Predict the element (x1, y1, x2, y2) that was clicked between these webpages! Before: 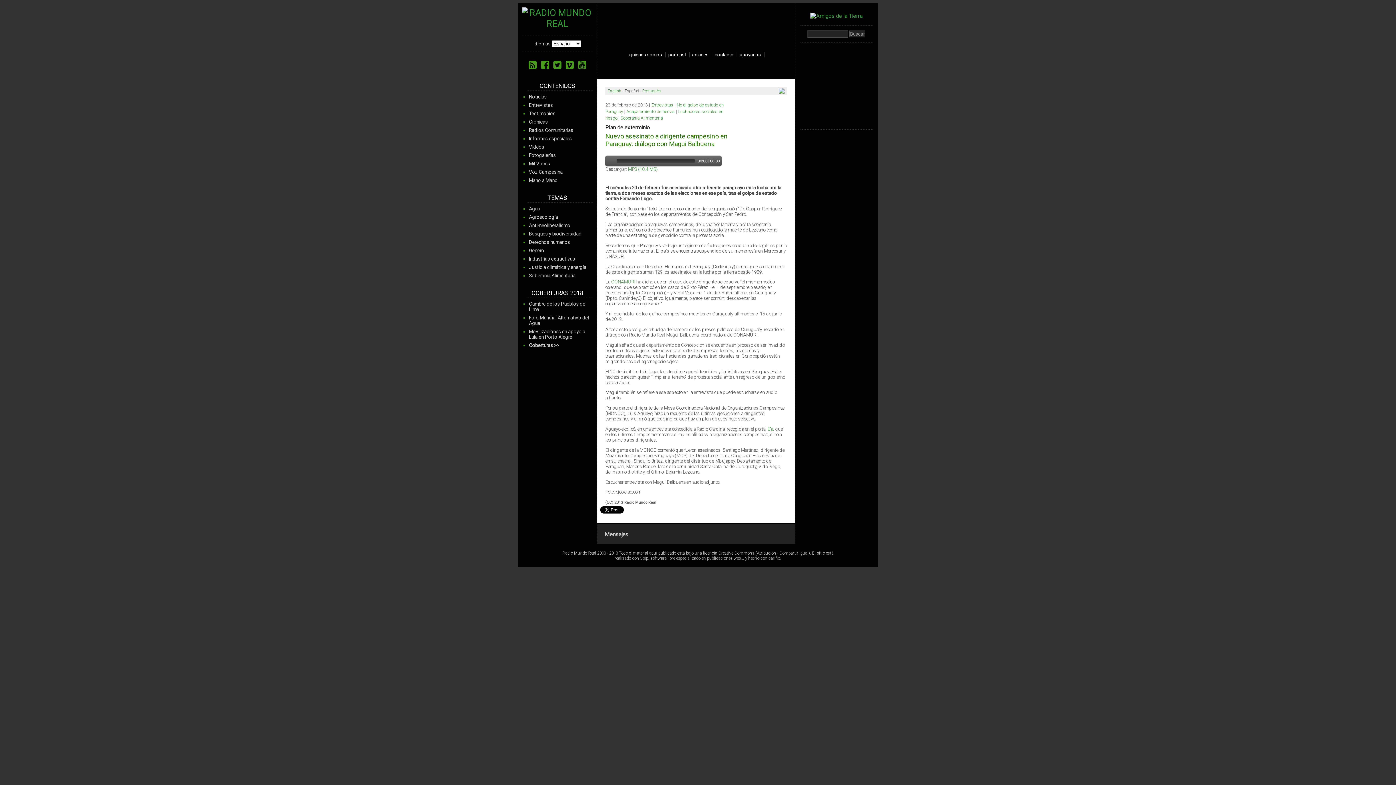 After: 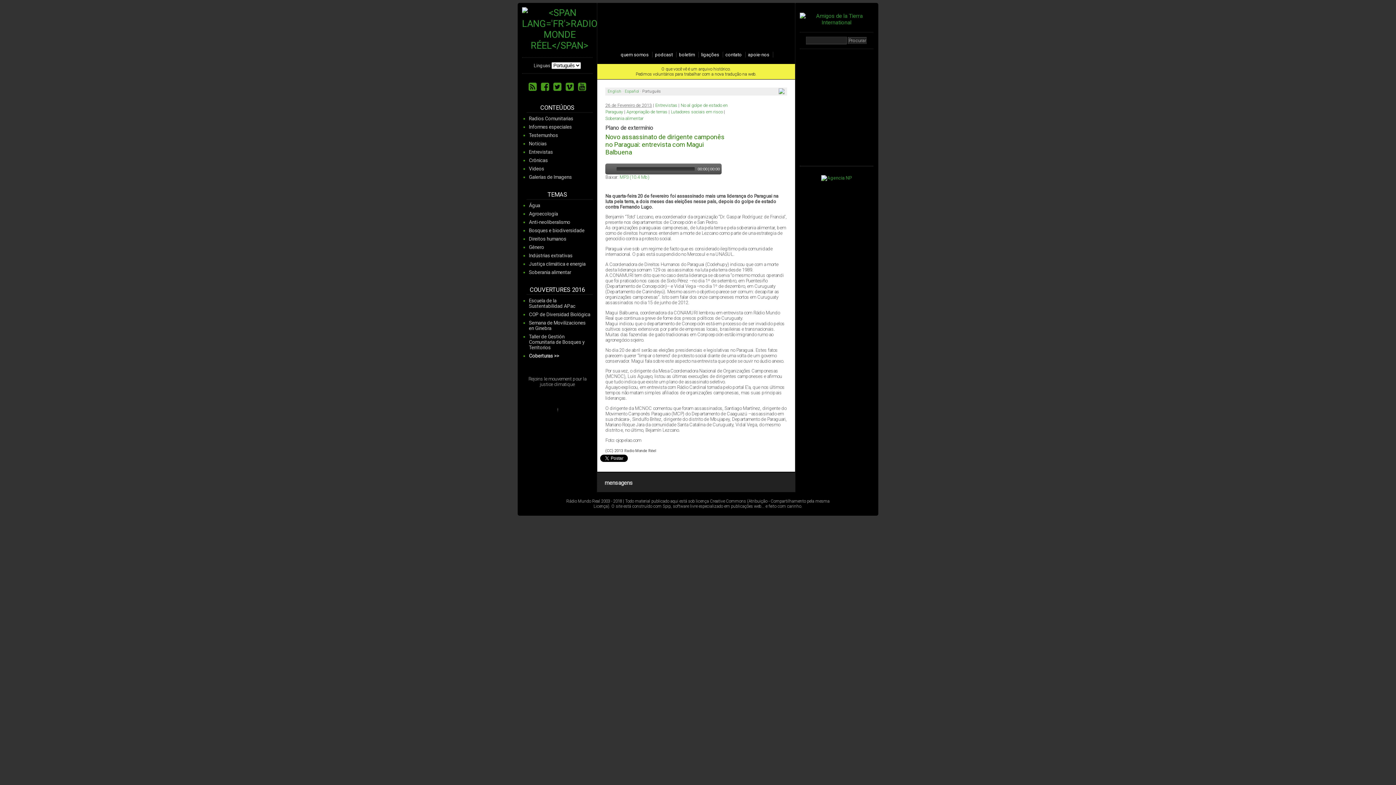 Action: bbox: (642, 88, 661, 93) label: Português